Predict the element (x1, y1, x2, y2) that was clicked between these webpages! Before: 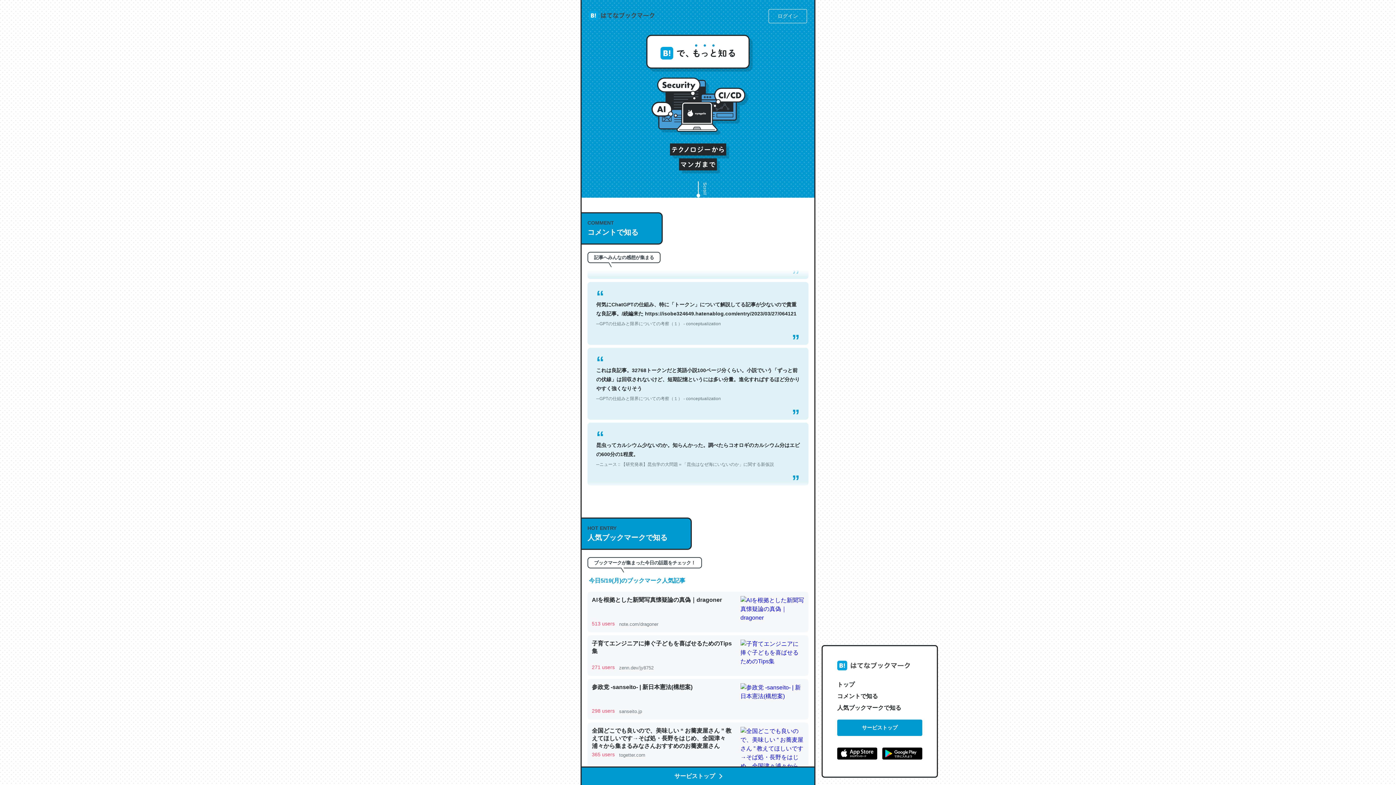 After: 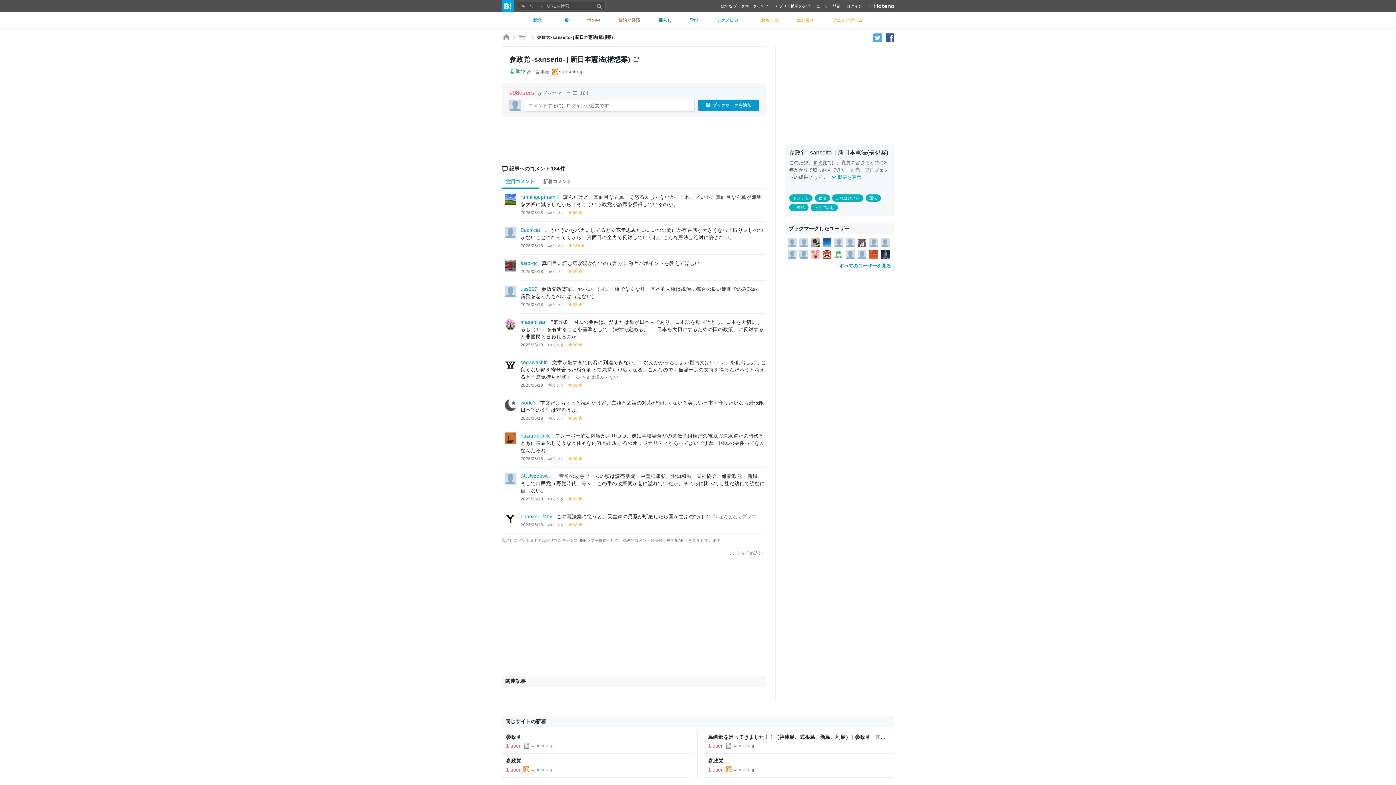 Action: bbox: (587, 679, 808, 720) label: 参政党 -sanseito- | 新日本憲法(構想案)

298 users

 

sanseito.jp